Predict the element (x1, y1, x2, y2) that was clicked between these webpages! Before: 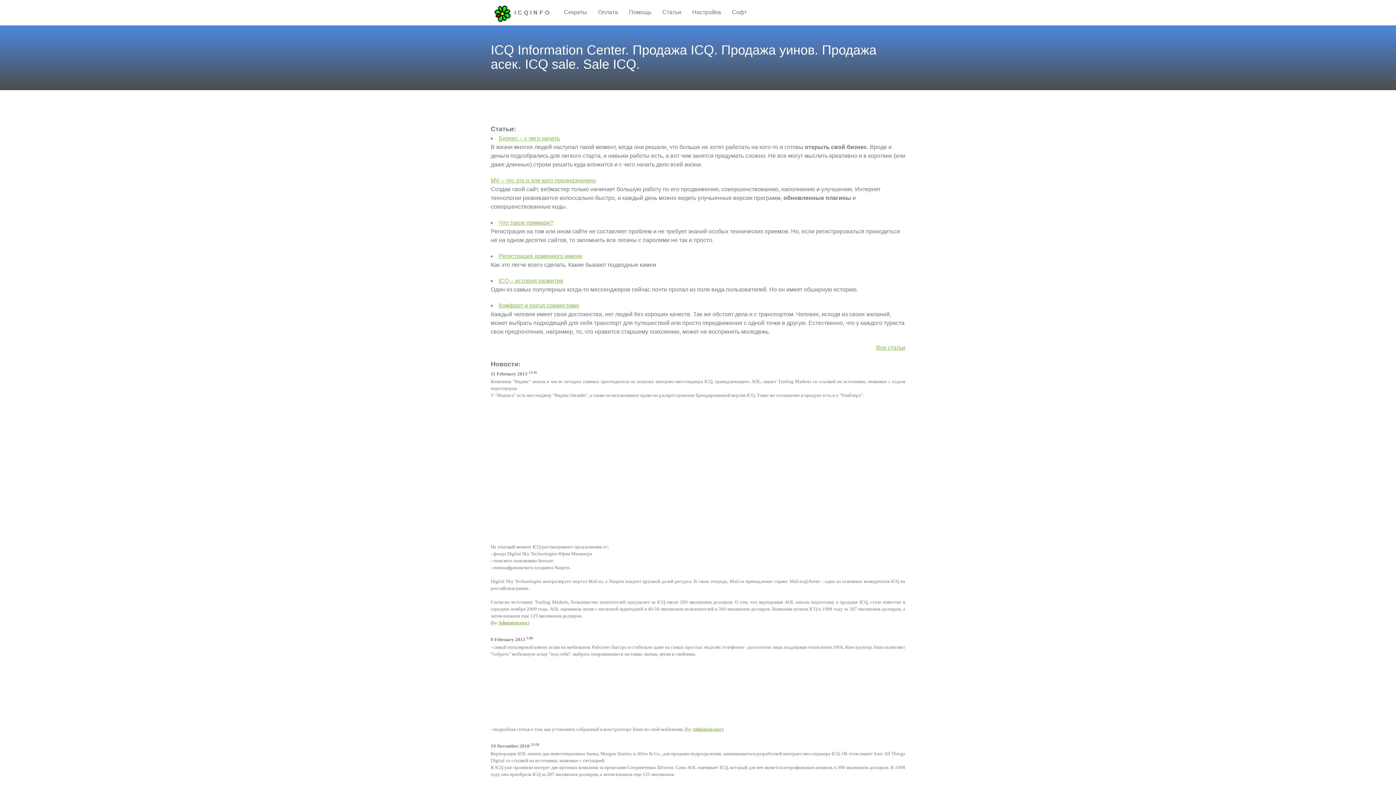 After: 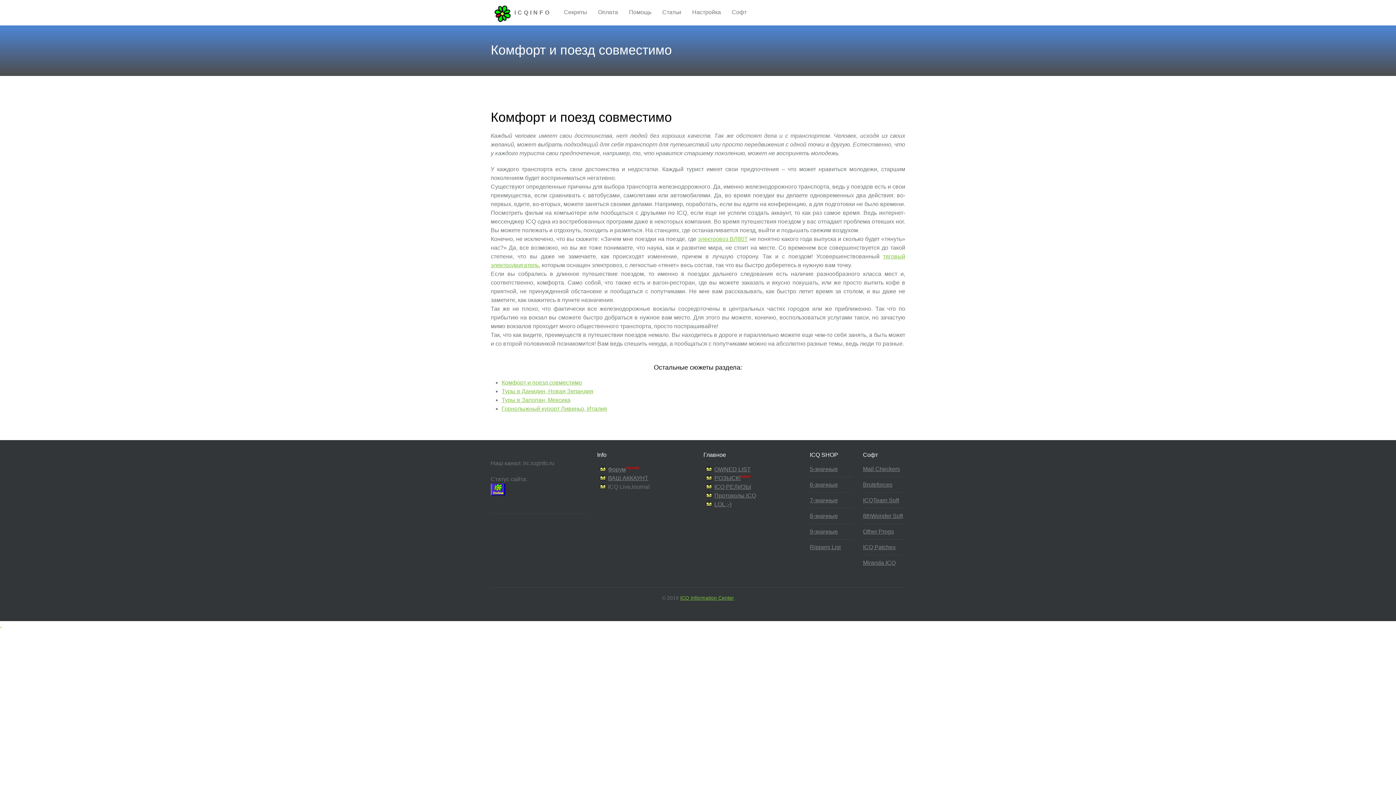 Action: label: Комфорт и поезд совместимо bbox: (498, 302, 579, 308)